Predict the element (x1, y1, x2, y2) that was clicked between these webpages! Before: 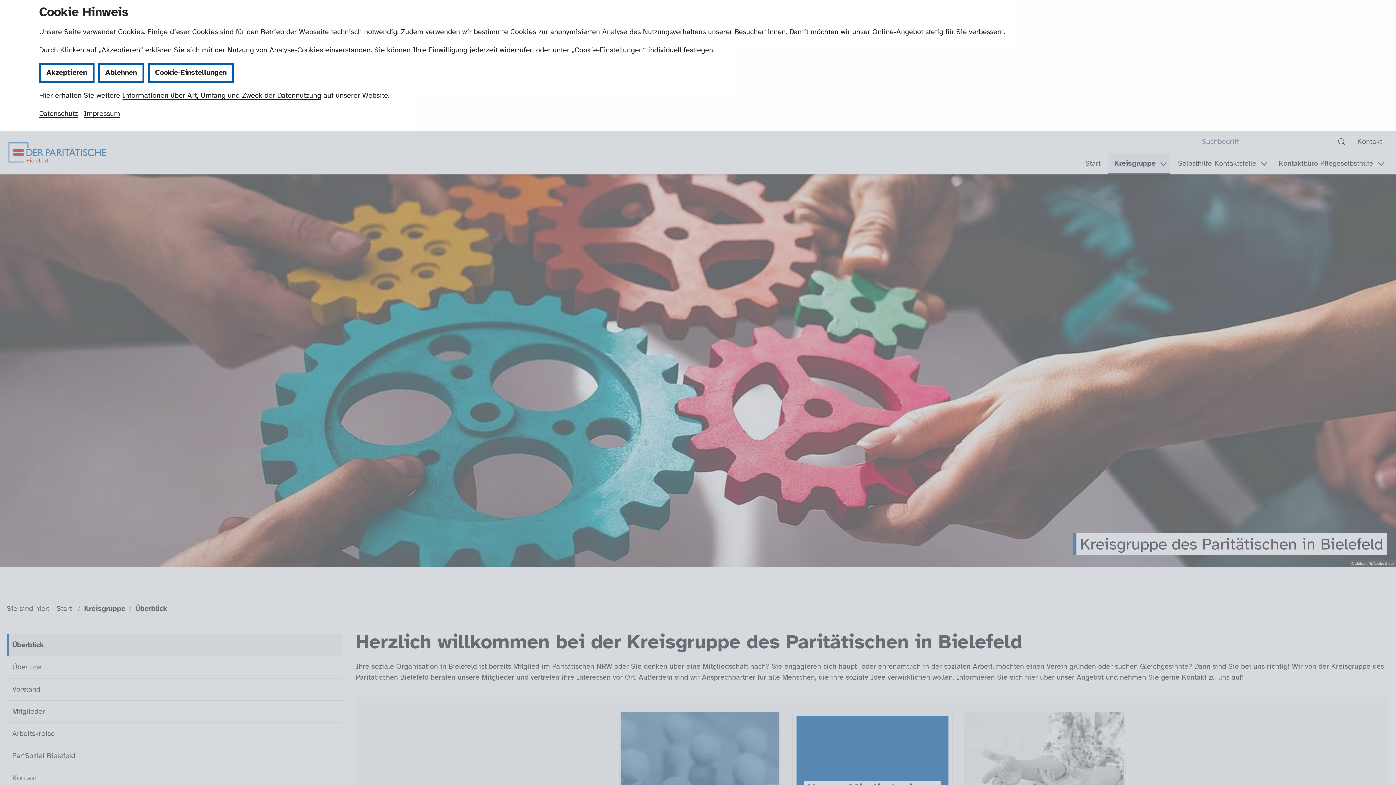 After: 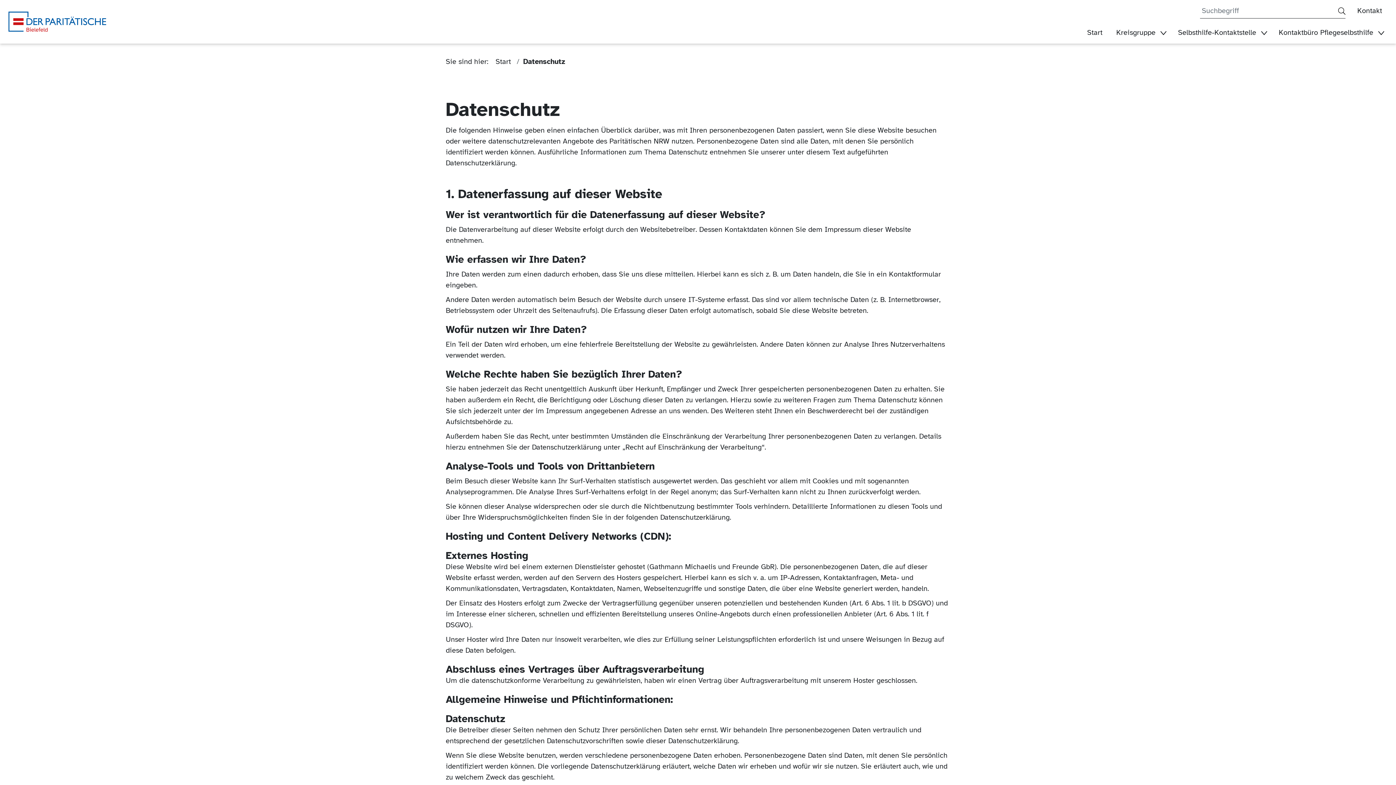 Action: bbox: (39, 108, 80, 118) label: Datenschutz